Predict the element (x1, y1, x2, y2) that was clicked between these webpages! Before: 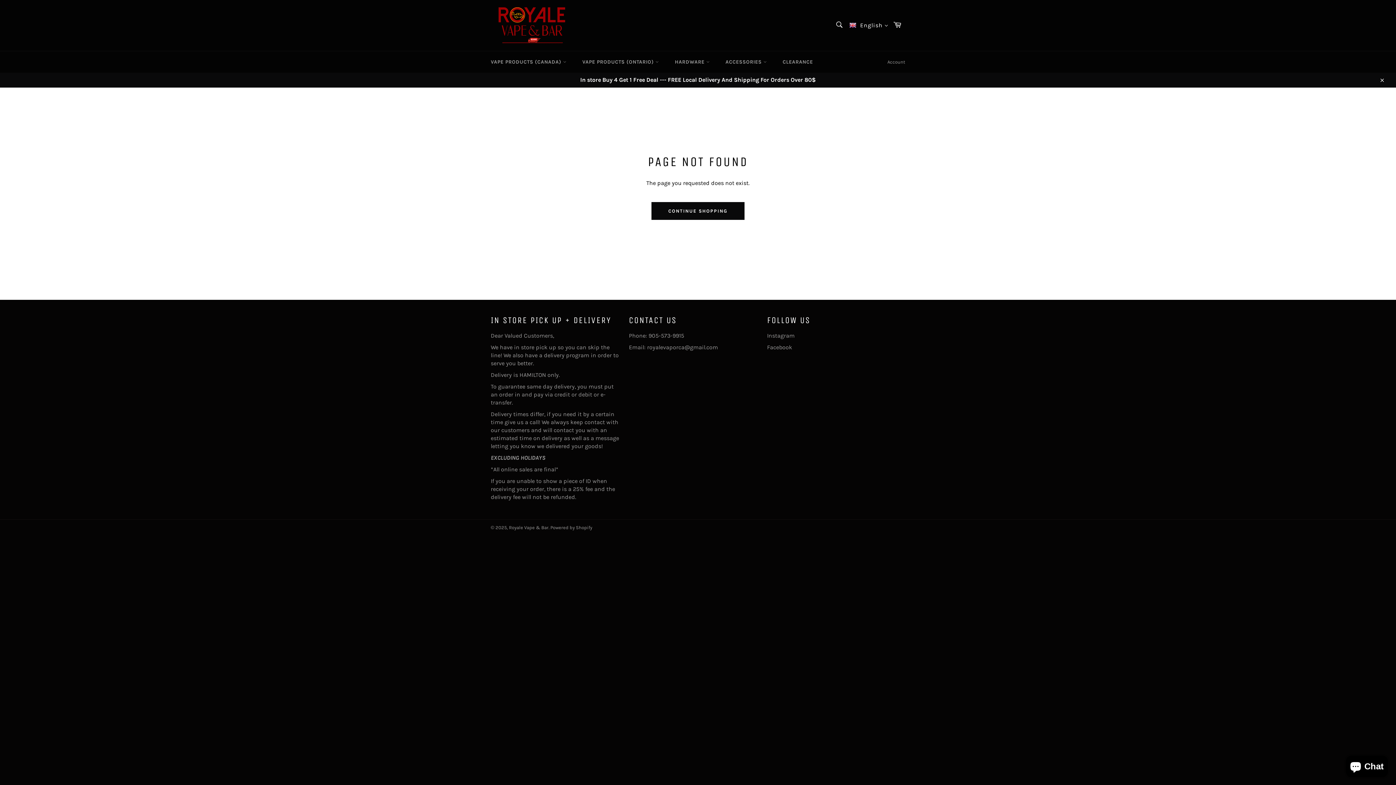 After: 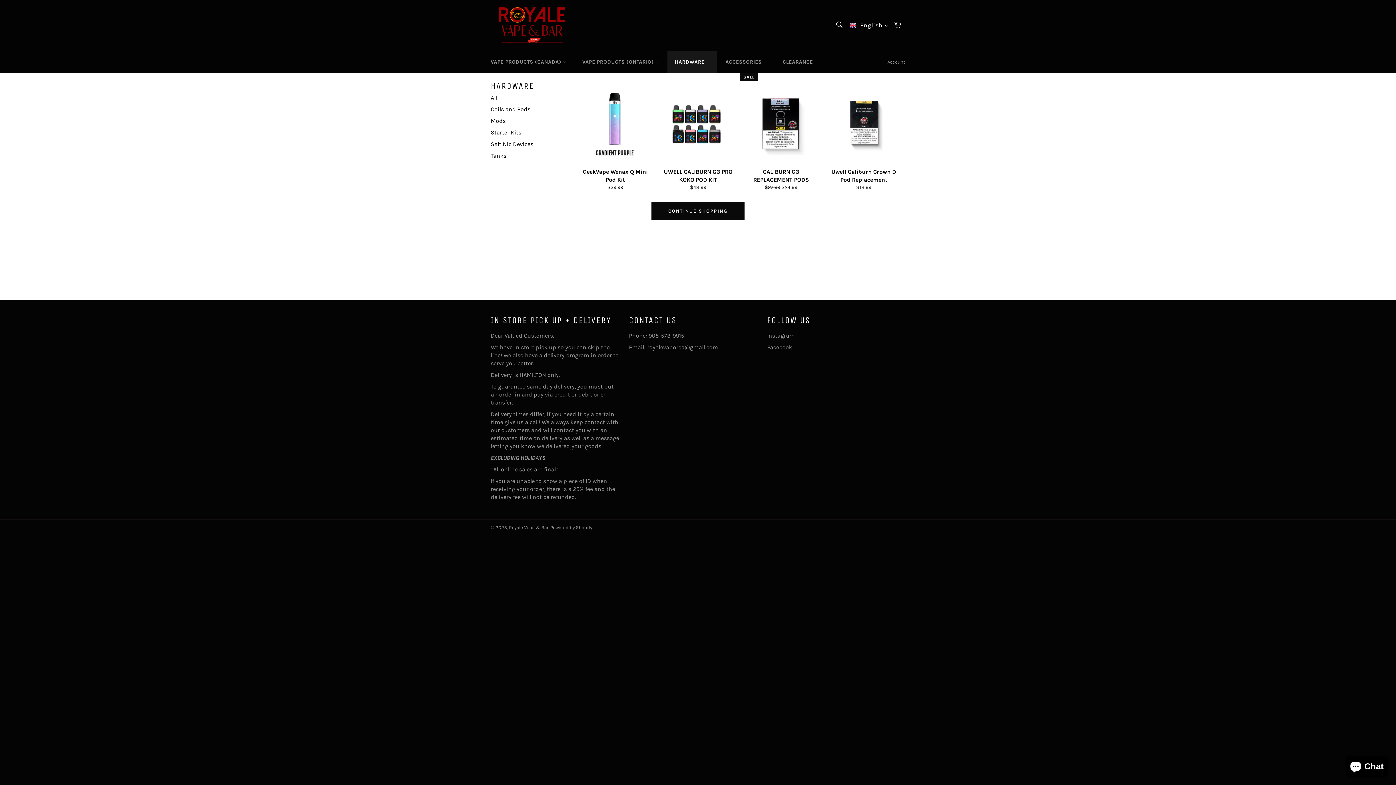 Action: label: HARDWARE  bbox: (667, 51, 716, 72)